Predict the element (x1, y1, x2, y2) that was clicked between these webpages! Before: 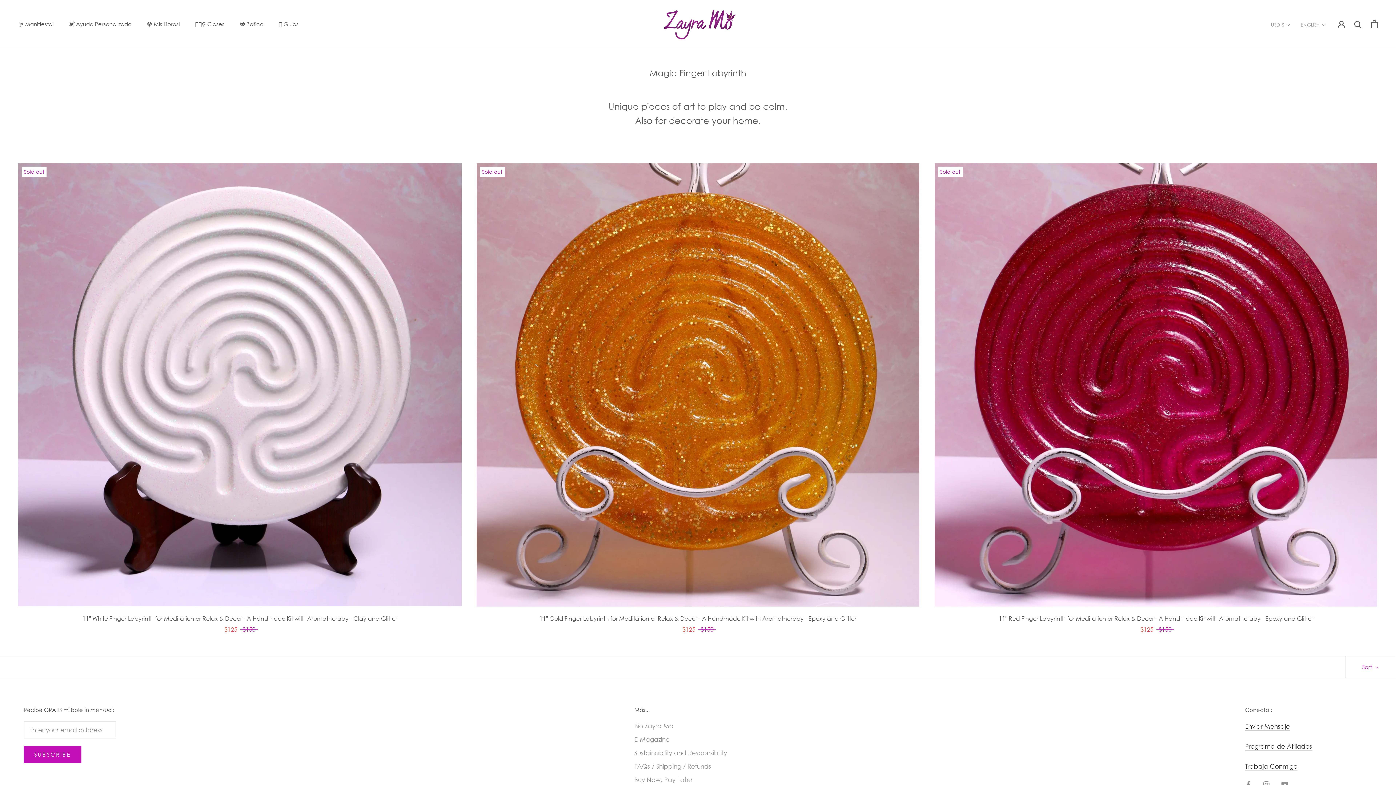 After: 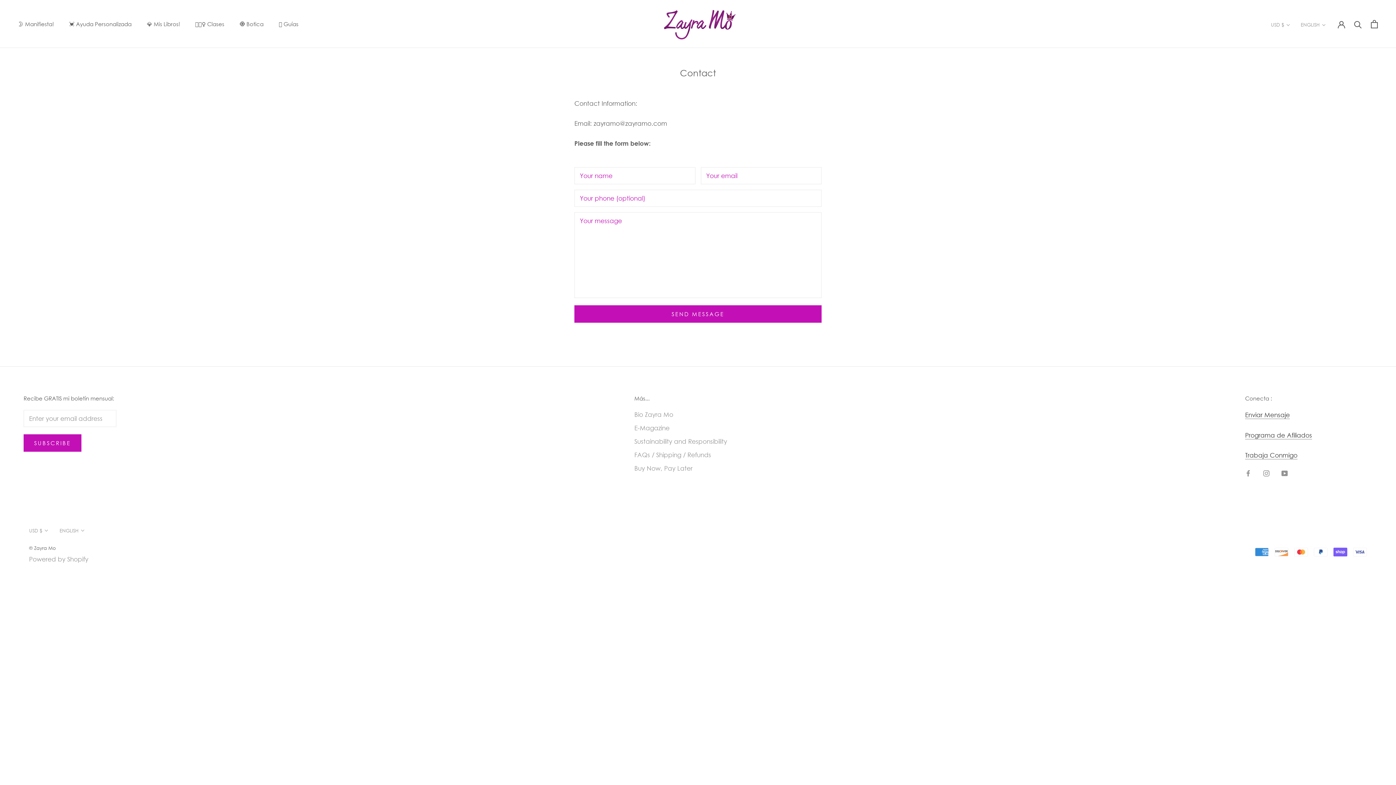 Action: bbox: (1245, 722, 1290, 730) label: Enviar Mensaje